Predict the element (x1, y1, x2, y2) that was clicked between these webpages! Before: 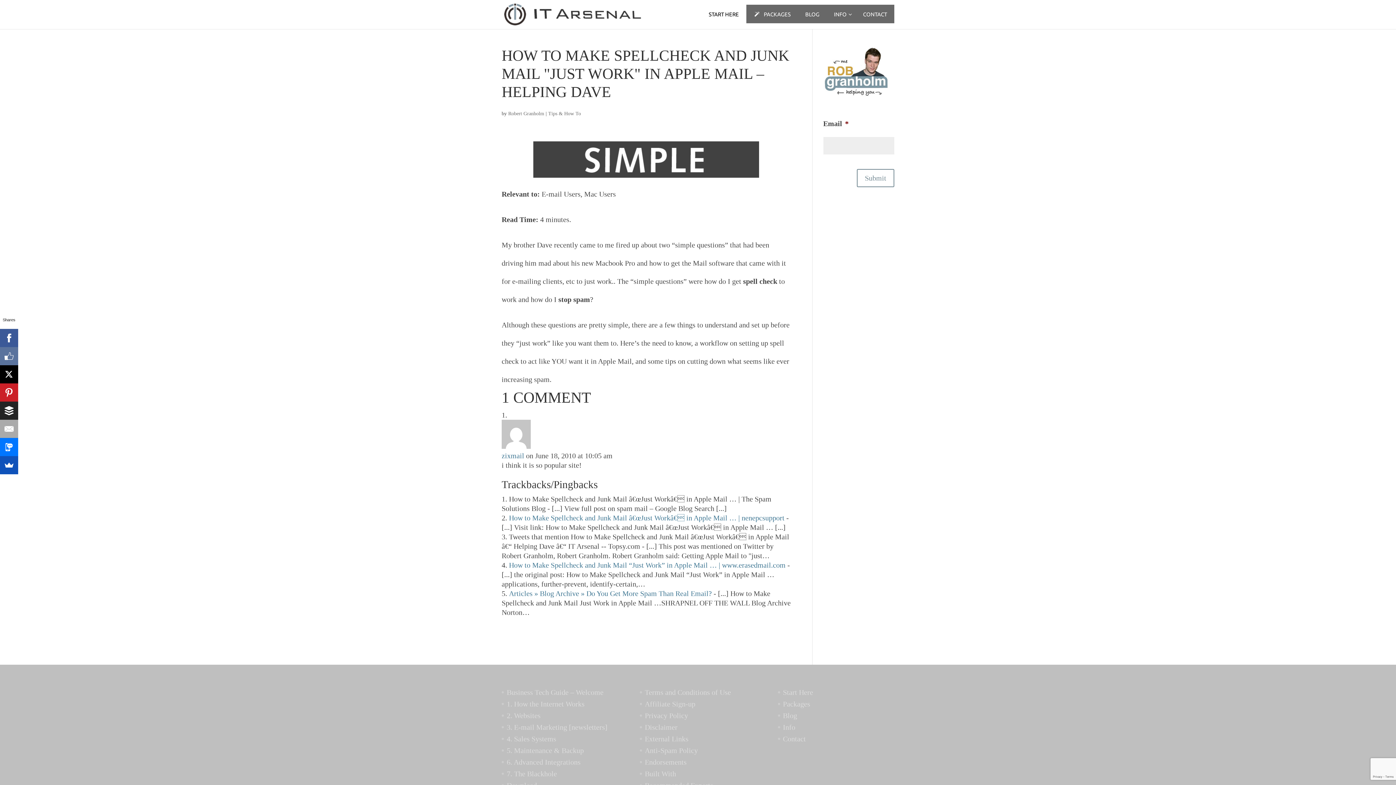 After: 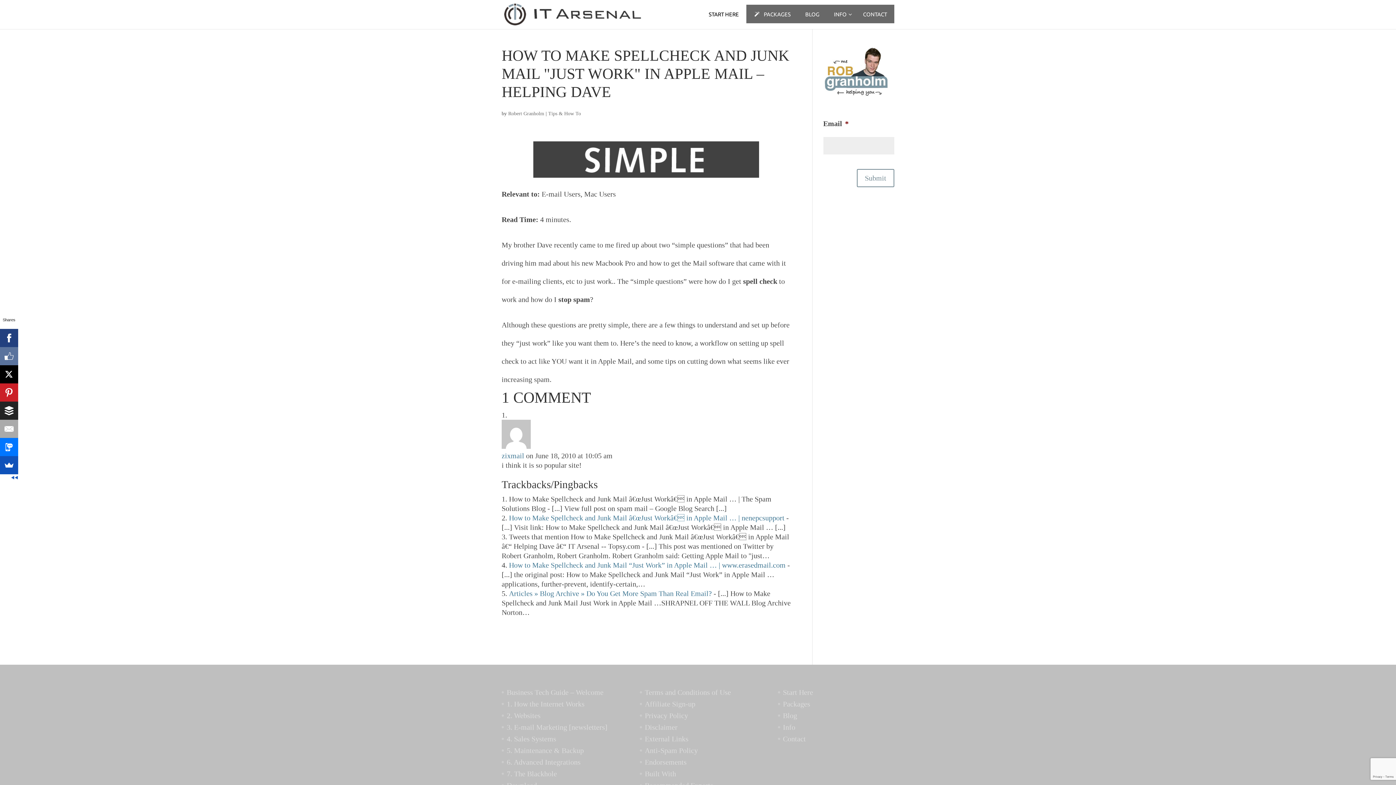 Action: bbox: (0, 329, 17, 347)